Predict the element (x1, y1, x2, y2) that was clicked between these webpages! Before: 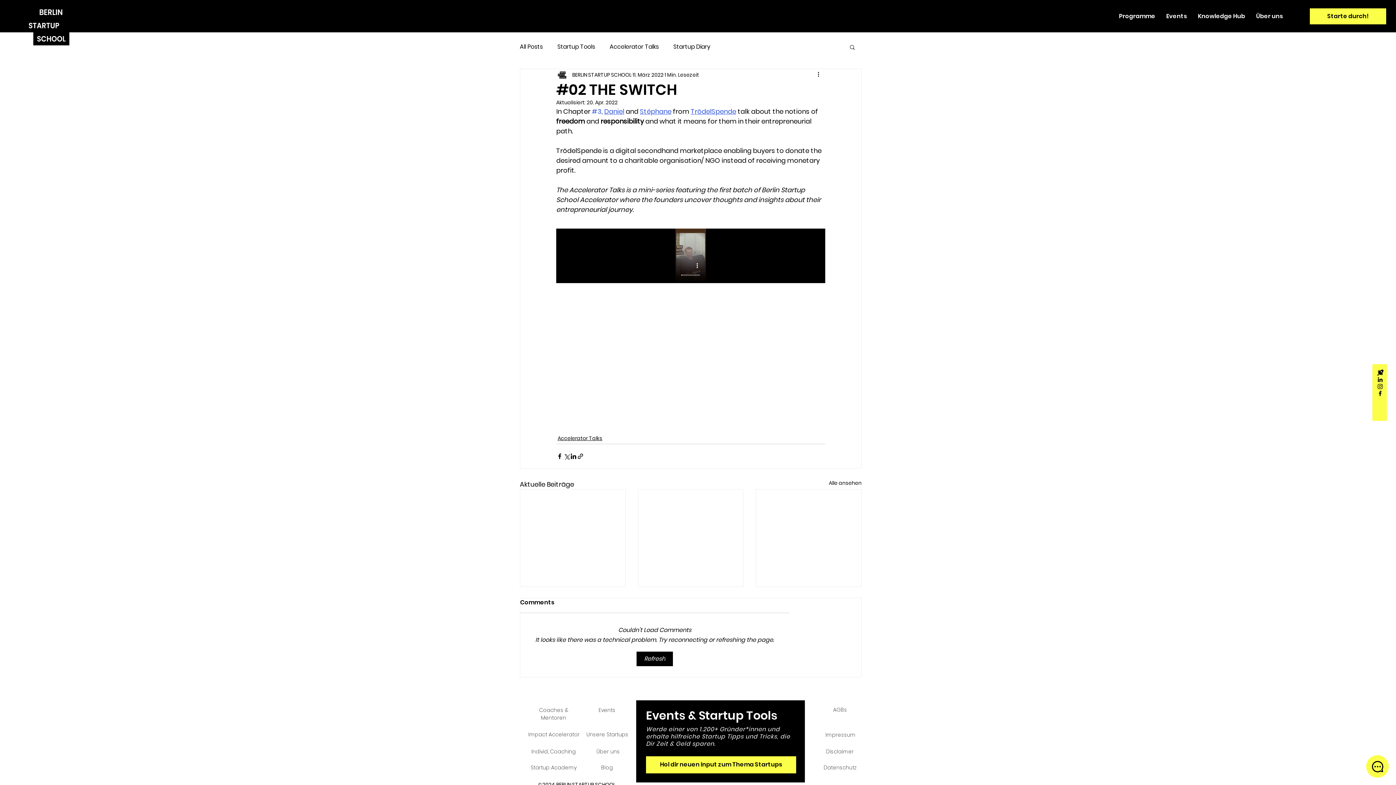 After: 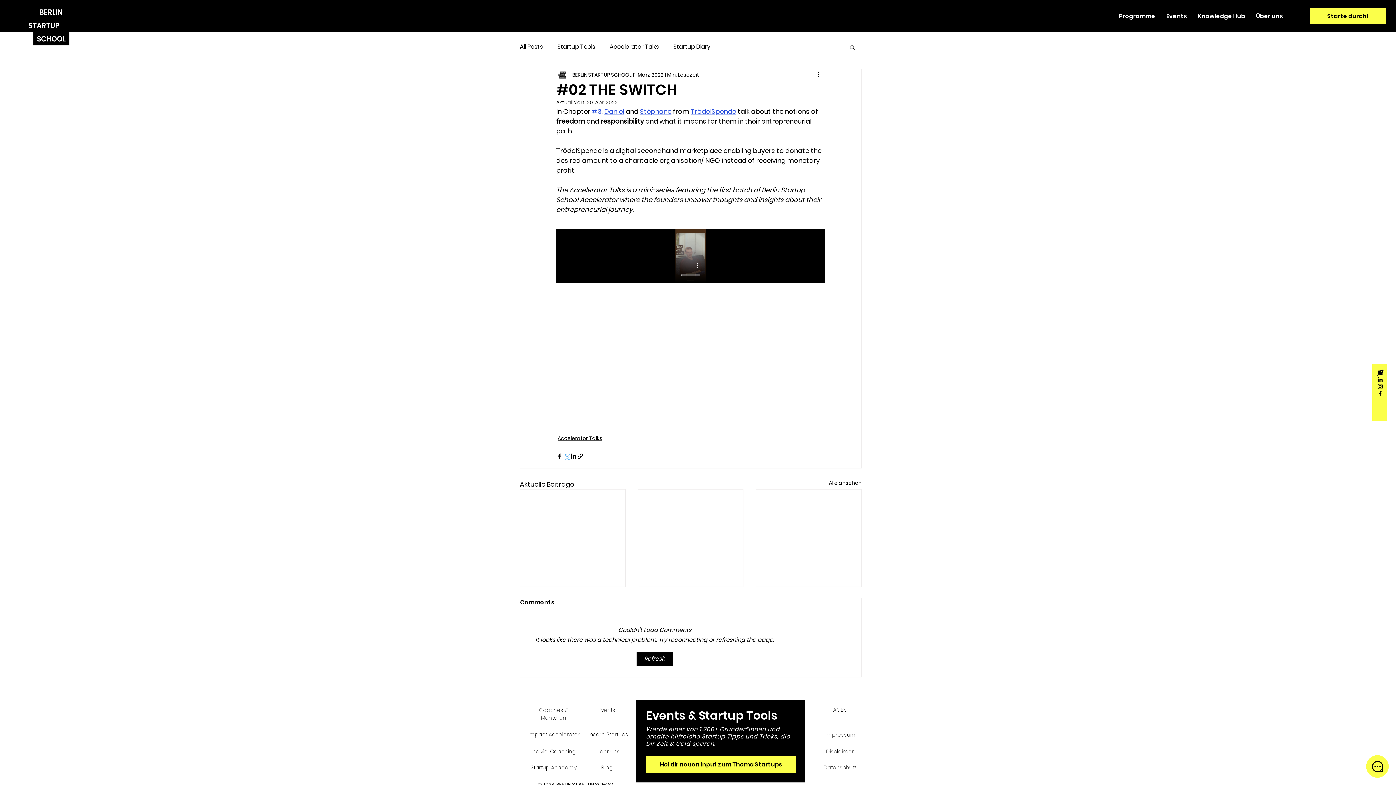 Action: label: Über X (Twitter) teilen bbox: (563, 453, 570, 459)